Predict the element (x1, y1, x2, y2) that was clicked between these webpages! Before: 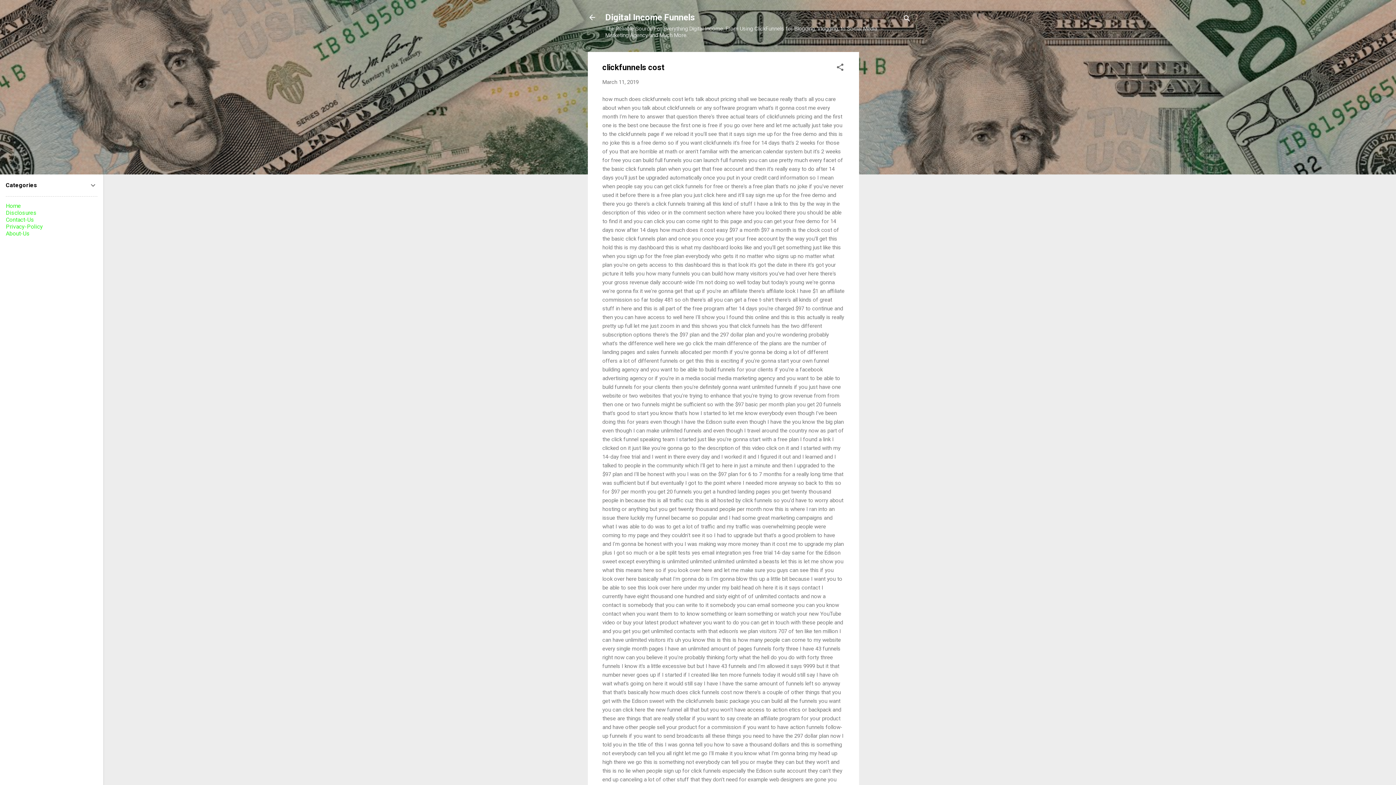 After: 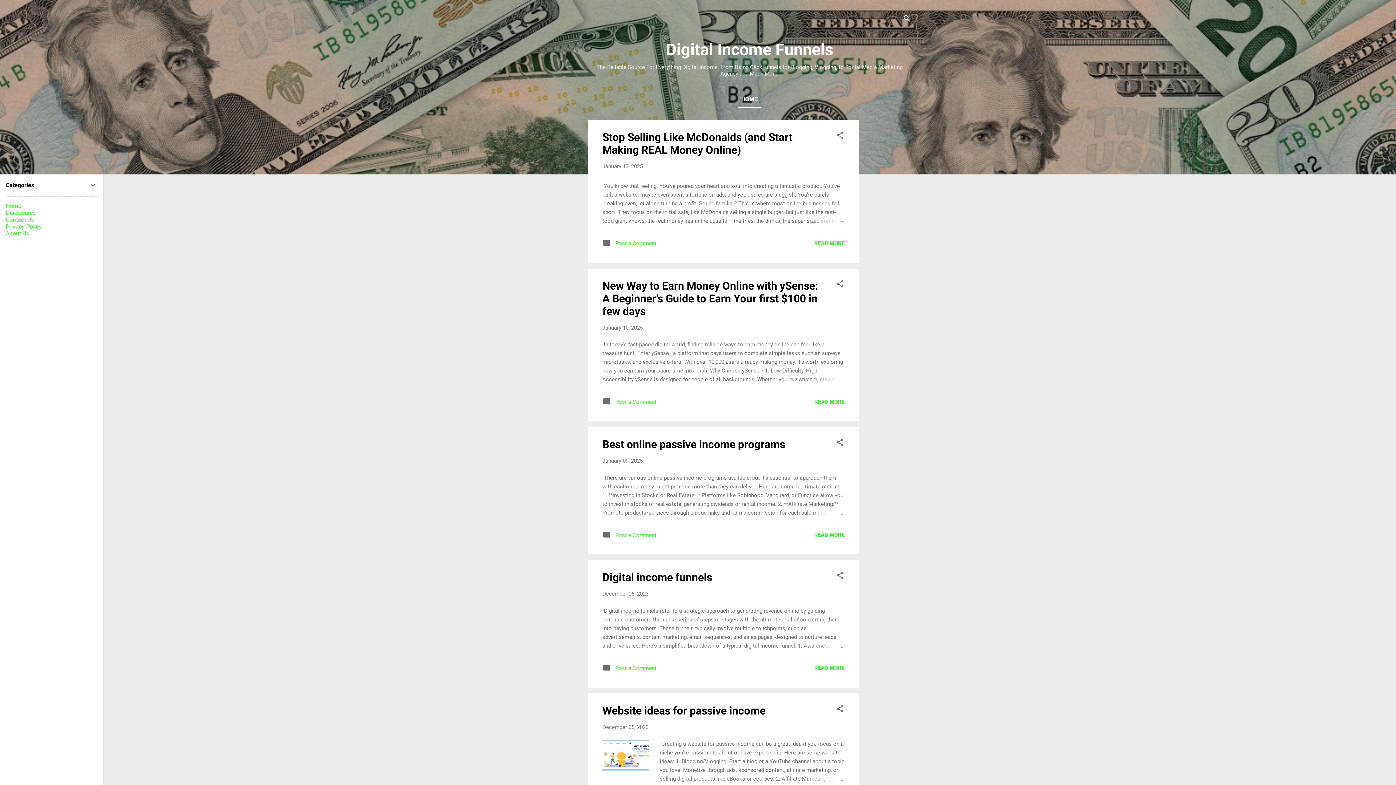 Action: bbox: (583, 8, 601, 26)